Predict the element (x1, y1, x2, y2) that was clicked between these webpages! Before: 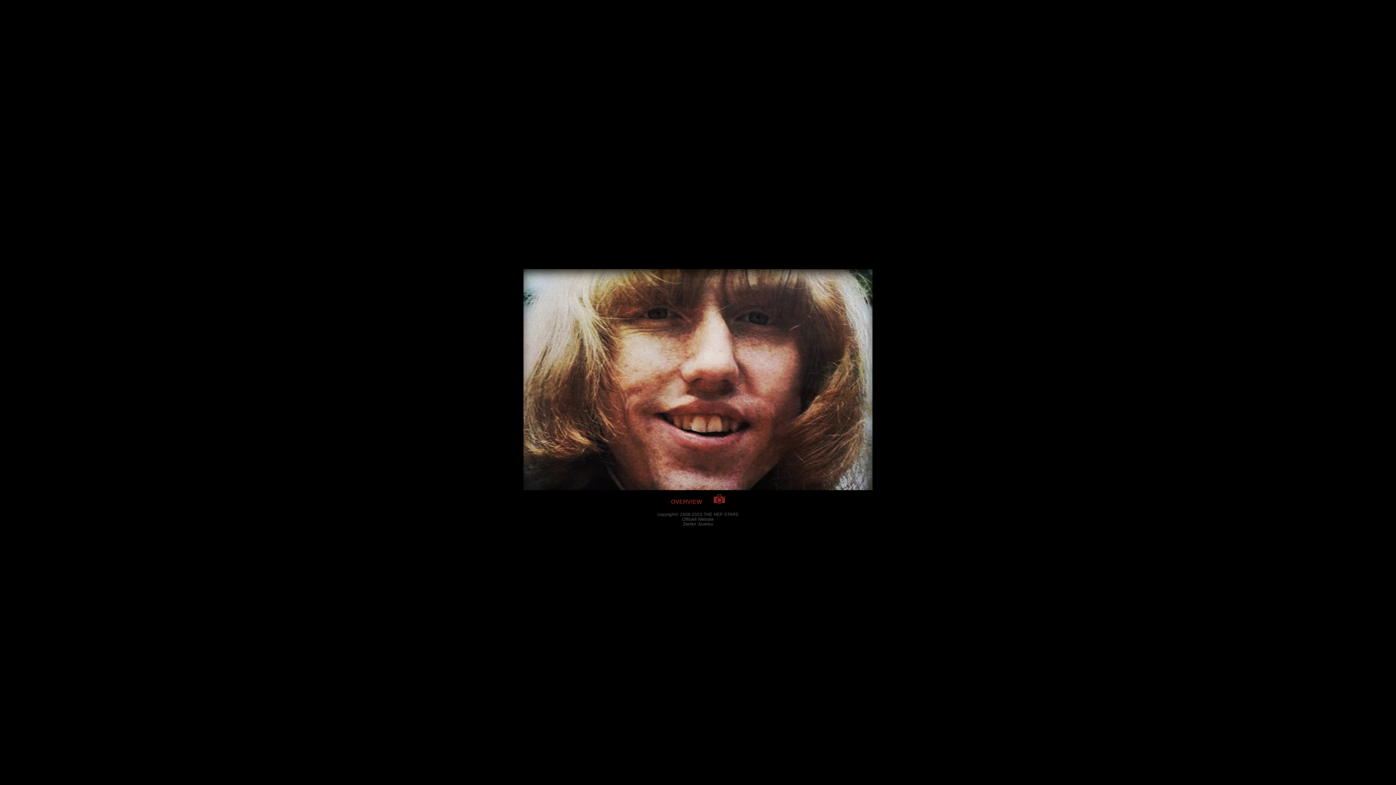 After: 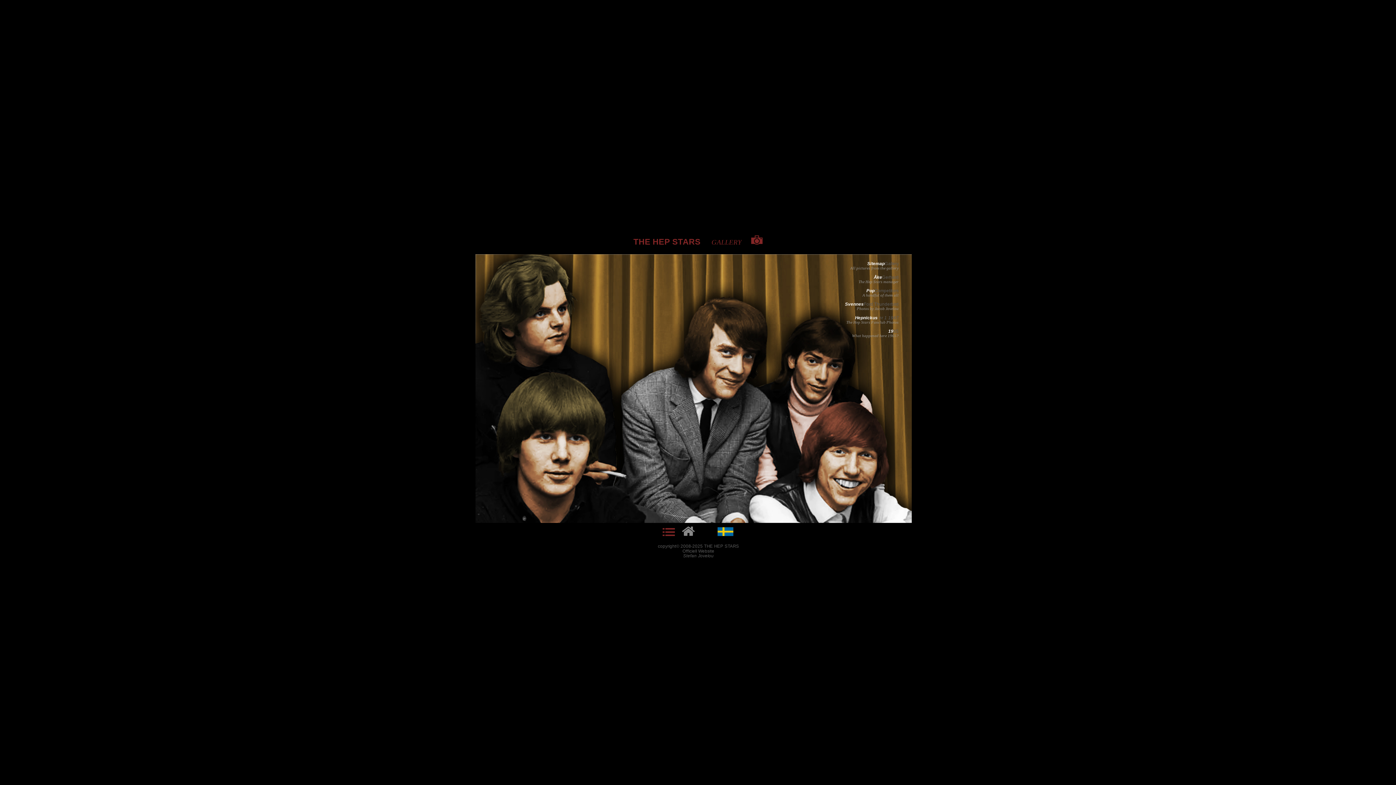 Action: bbox: (705, 500, 725, 504)